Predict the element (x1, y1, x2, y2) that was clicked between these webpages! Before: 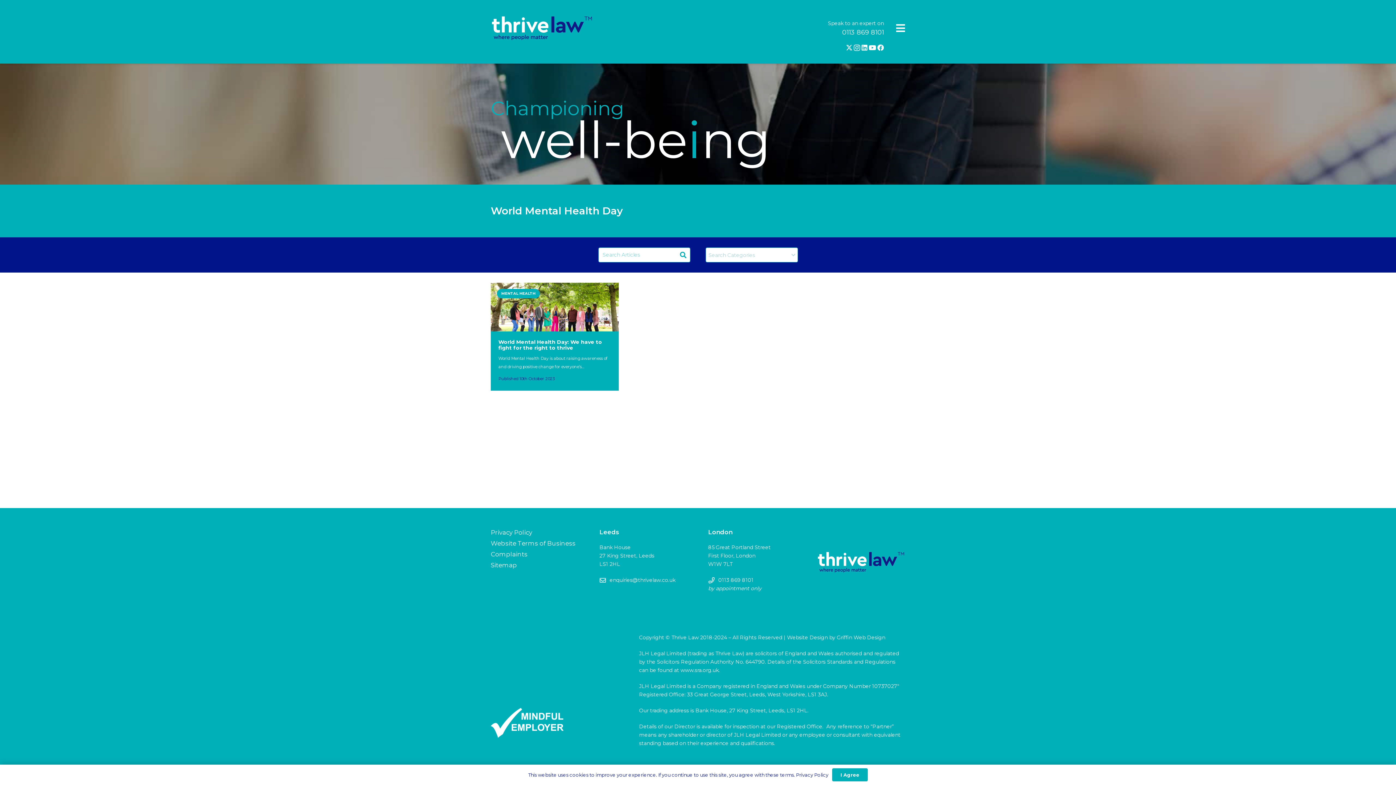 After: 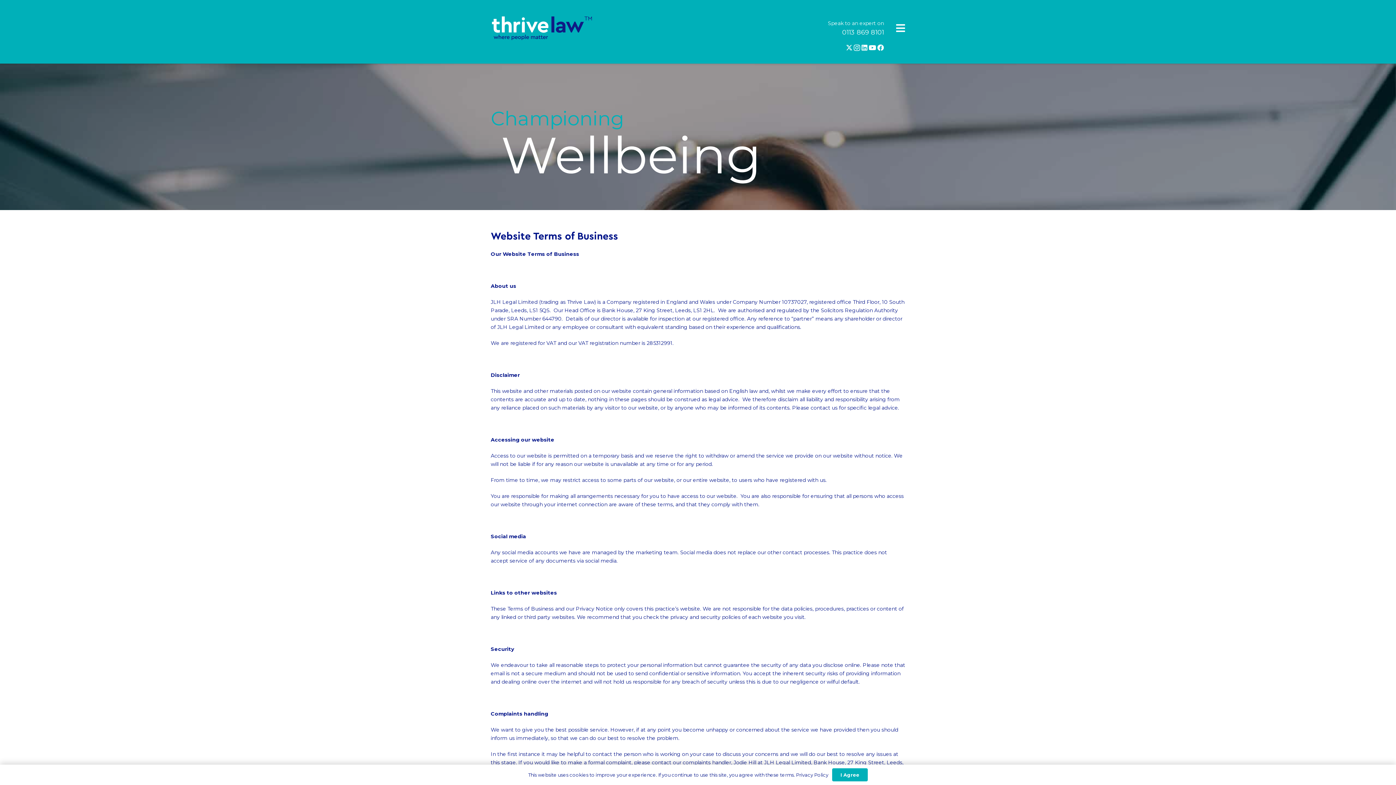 Action: bbox: (490, 540, 575, 547) label: Website Terms of Business